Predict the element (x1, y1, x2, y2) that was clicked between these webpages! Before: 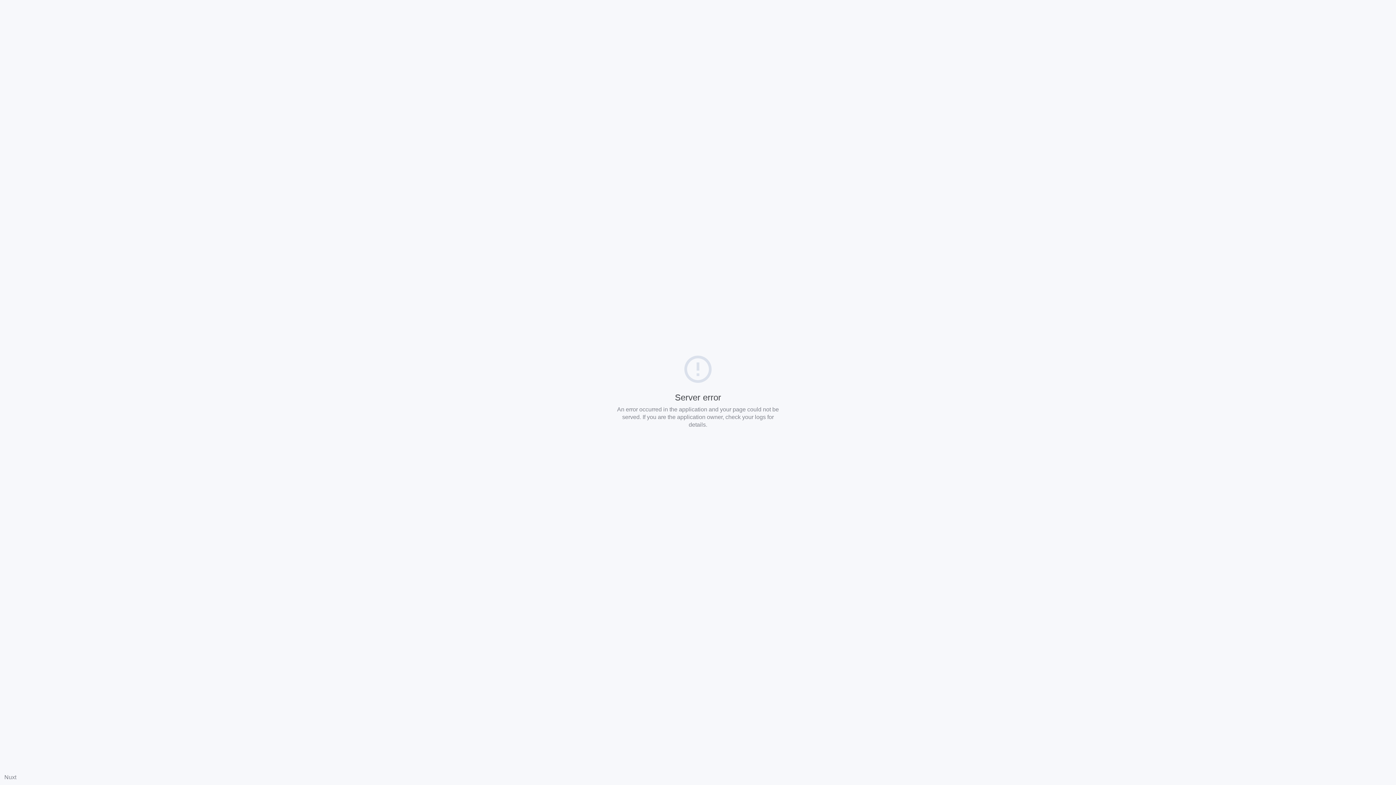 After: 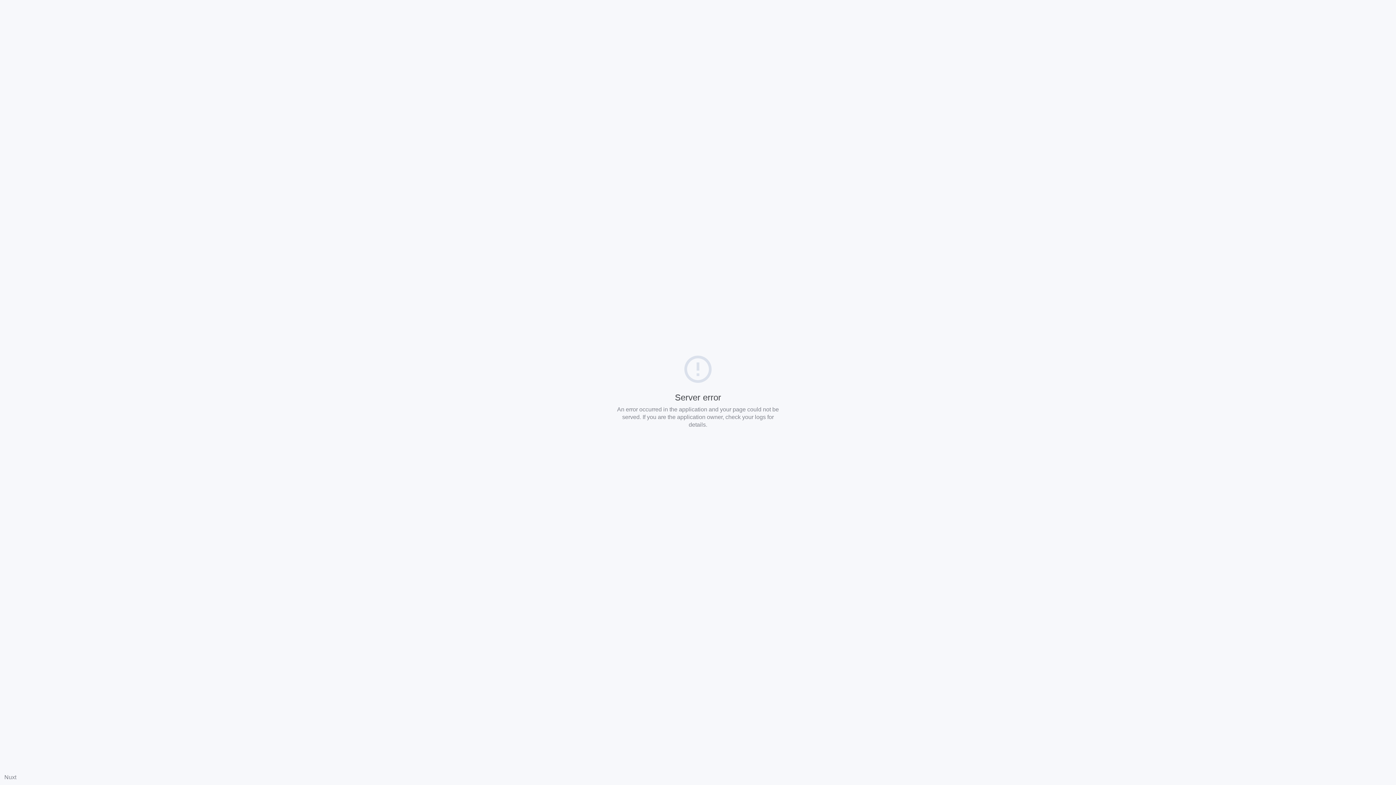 Action: bbox: (4, 774, 16, 780) label: Nuxt